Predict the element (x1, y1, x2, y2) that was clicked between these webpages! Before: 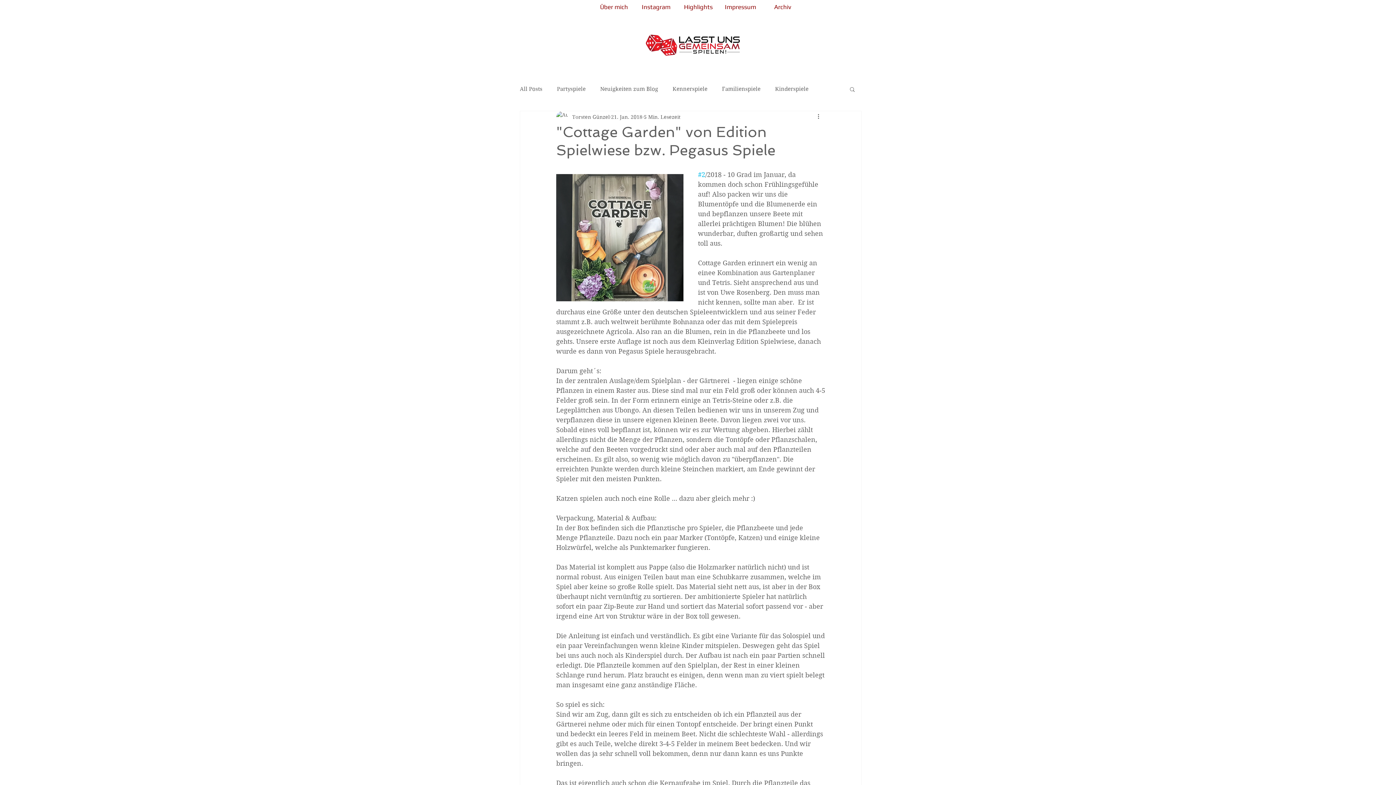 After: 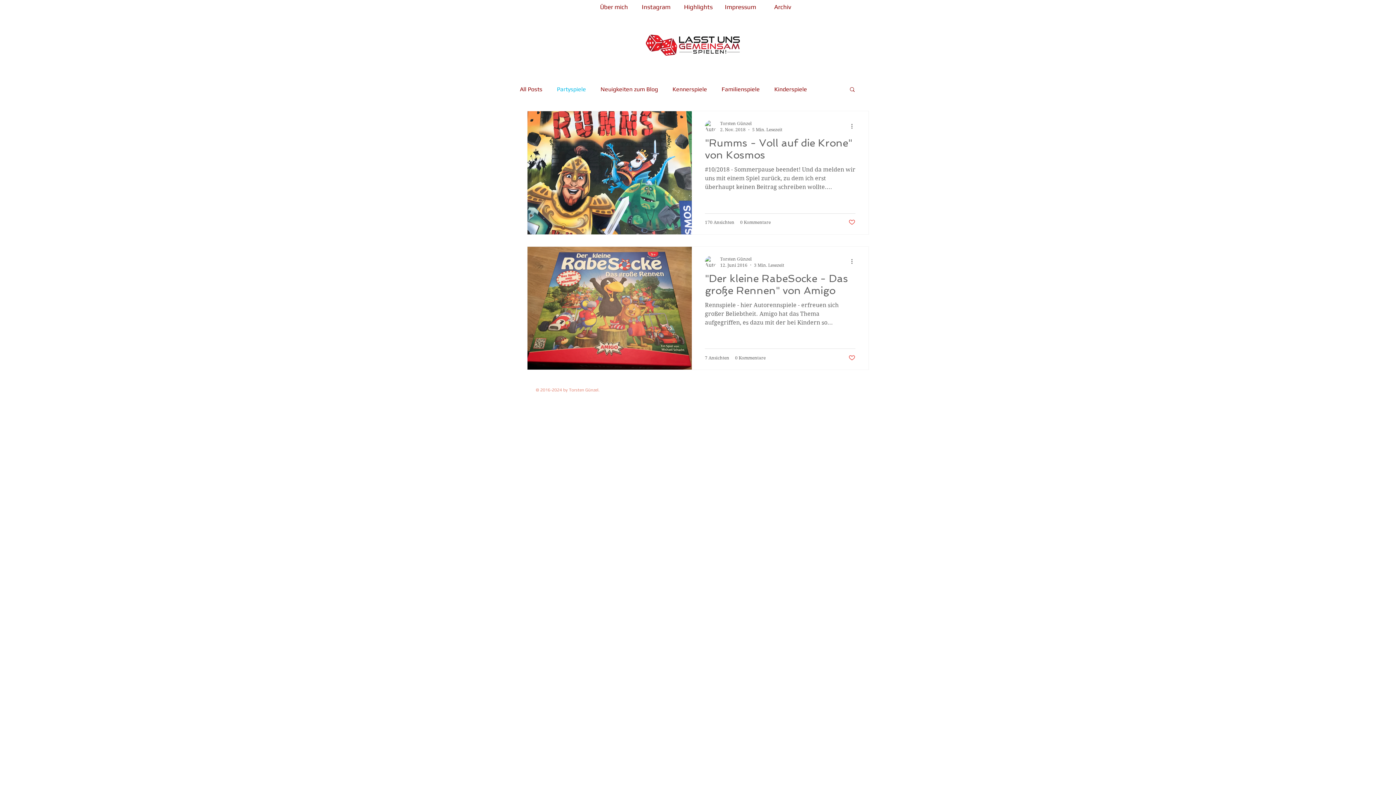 Action: bbox: (557, 85, 585, 92) label: Partyspiele